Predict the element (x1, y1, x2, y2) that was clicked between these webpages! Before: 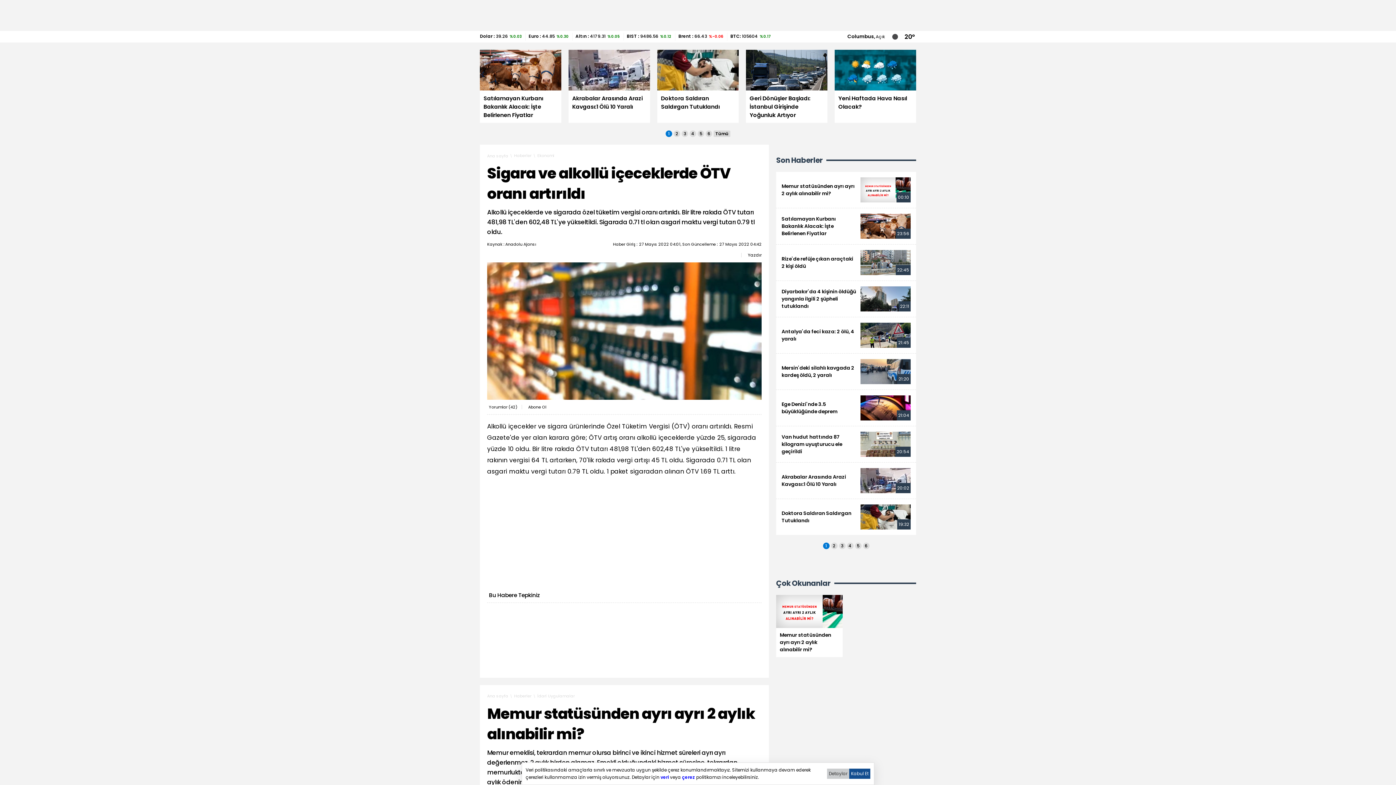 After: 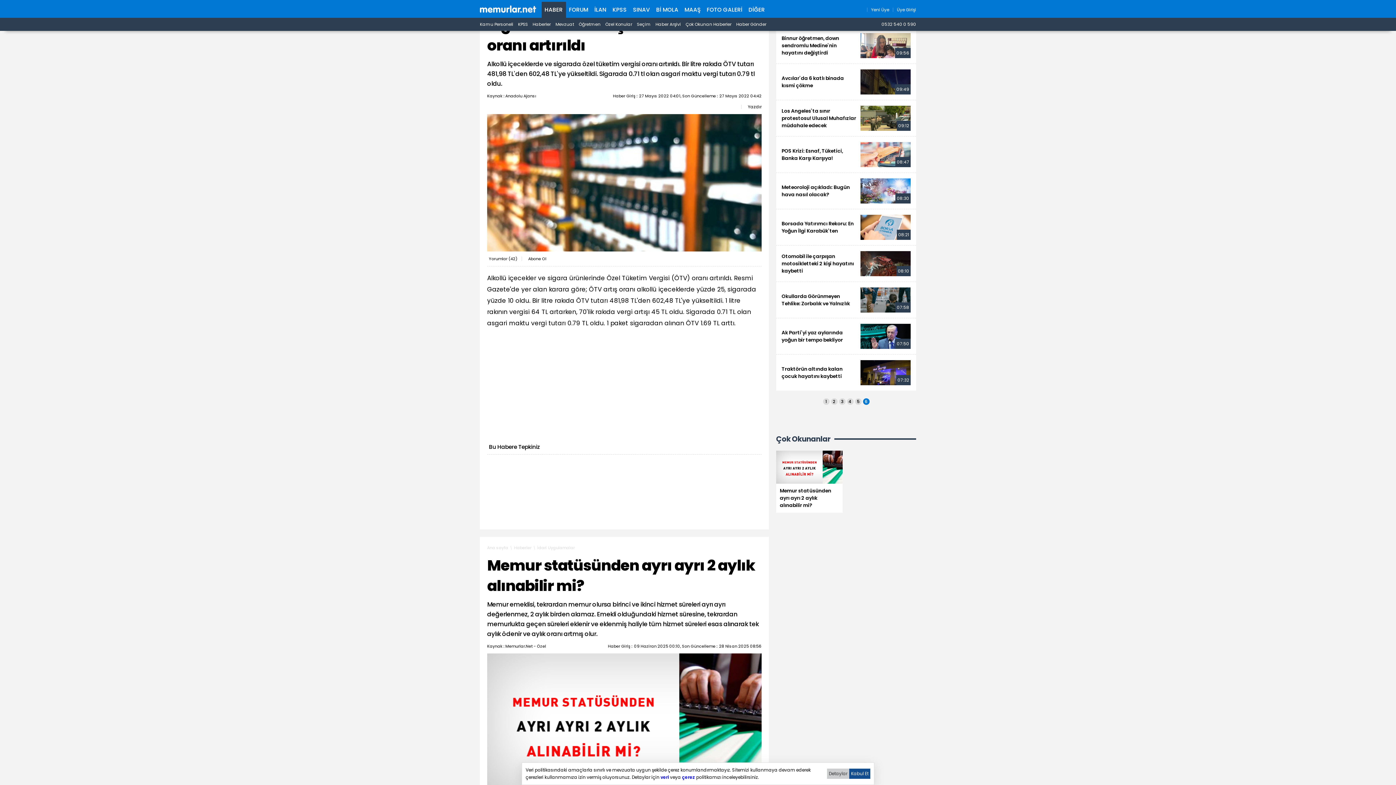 Action: label: Sayfa-6 bbox: (863, 543, 869, 549)